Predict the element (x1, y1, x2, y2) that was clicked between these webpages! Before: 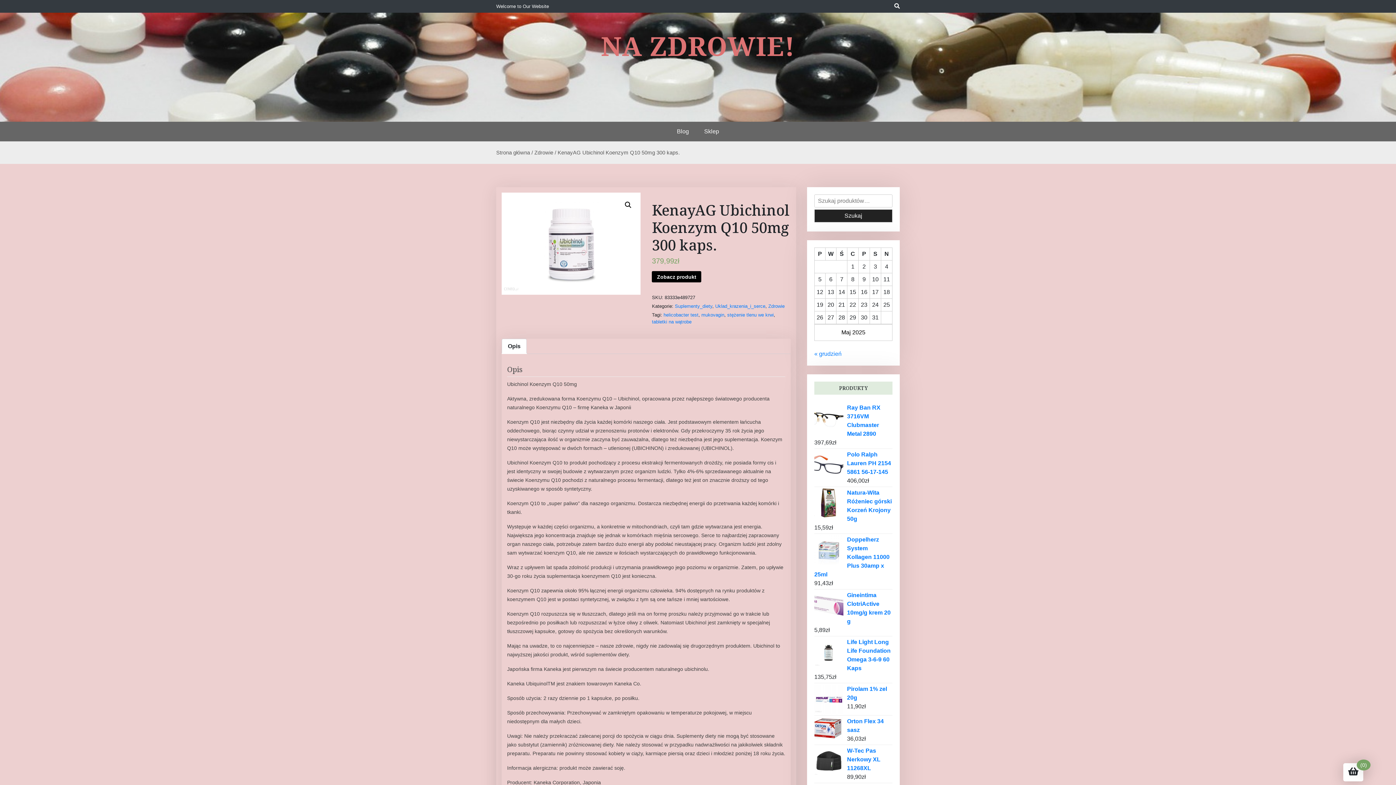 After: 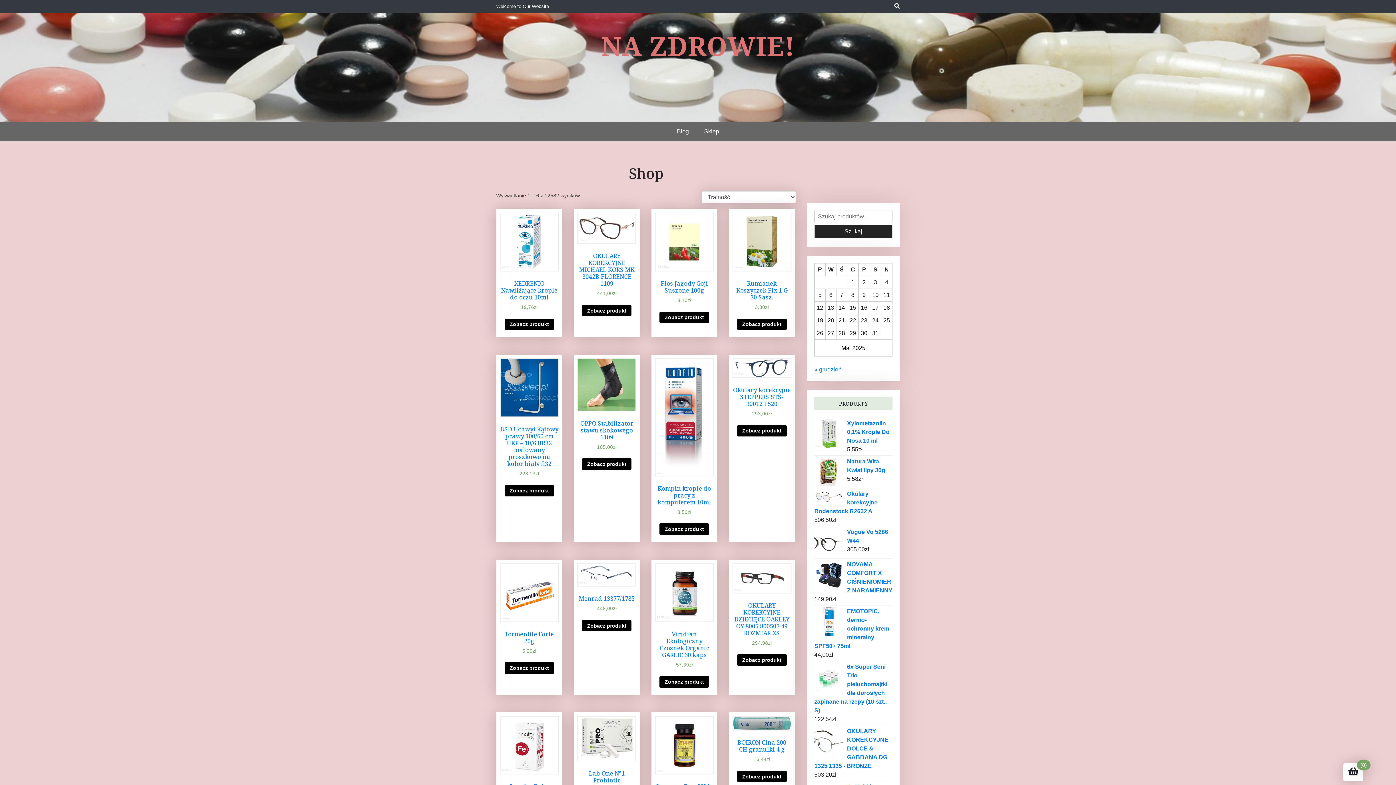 Action: bbox: (814, 209, 892, 222) label: Szukaj